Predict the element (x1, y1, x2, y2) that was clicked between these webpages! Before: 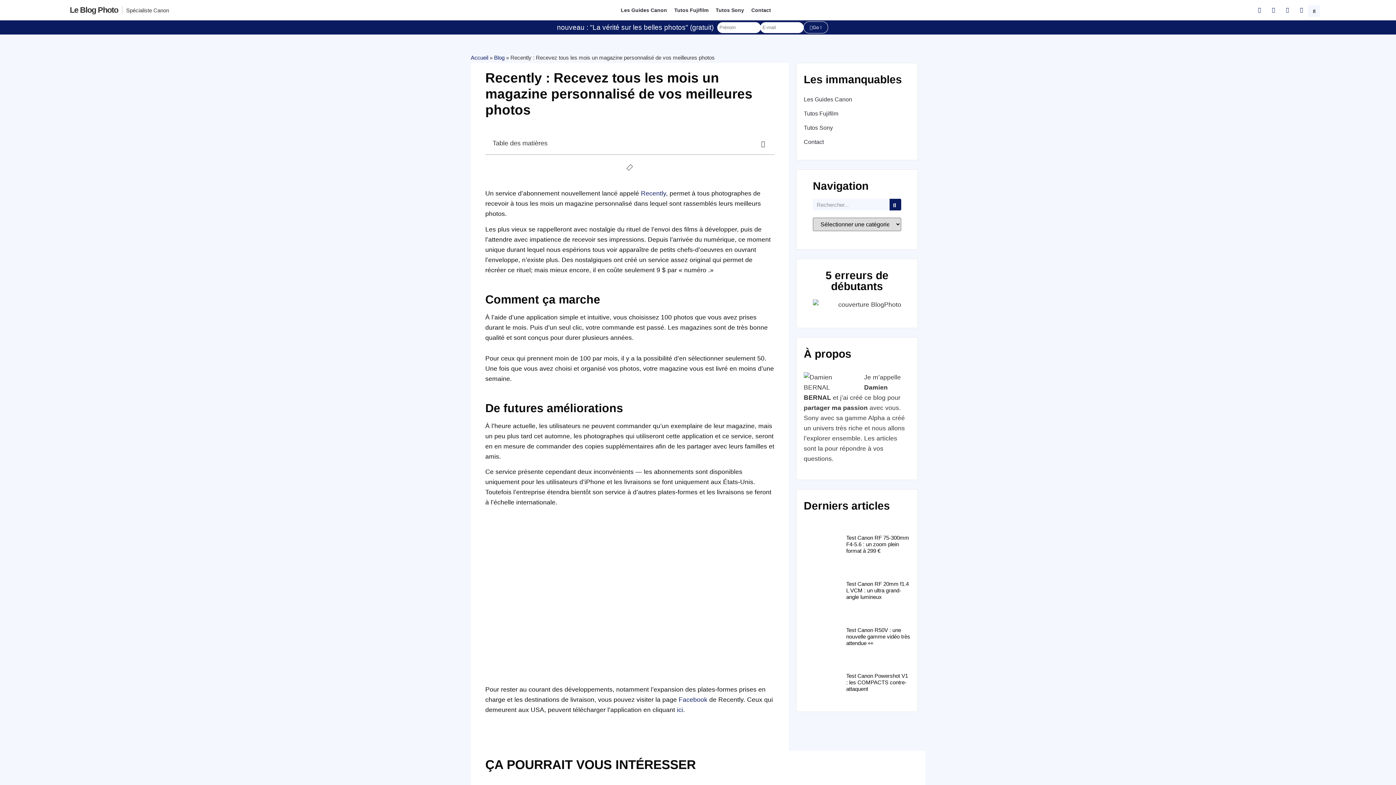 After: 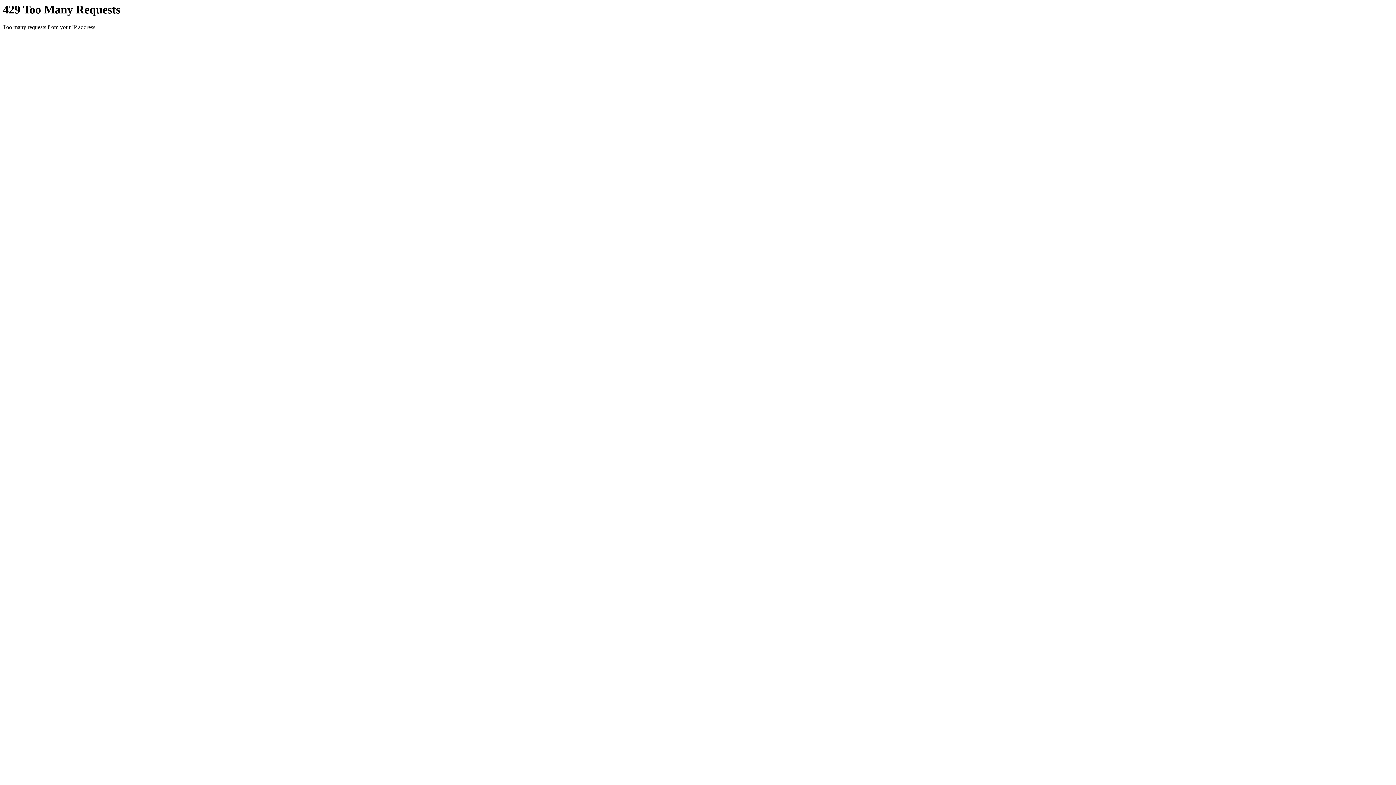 Action: bbox: (804, 665, 839, 701)